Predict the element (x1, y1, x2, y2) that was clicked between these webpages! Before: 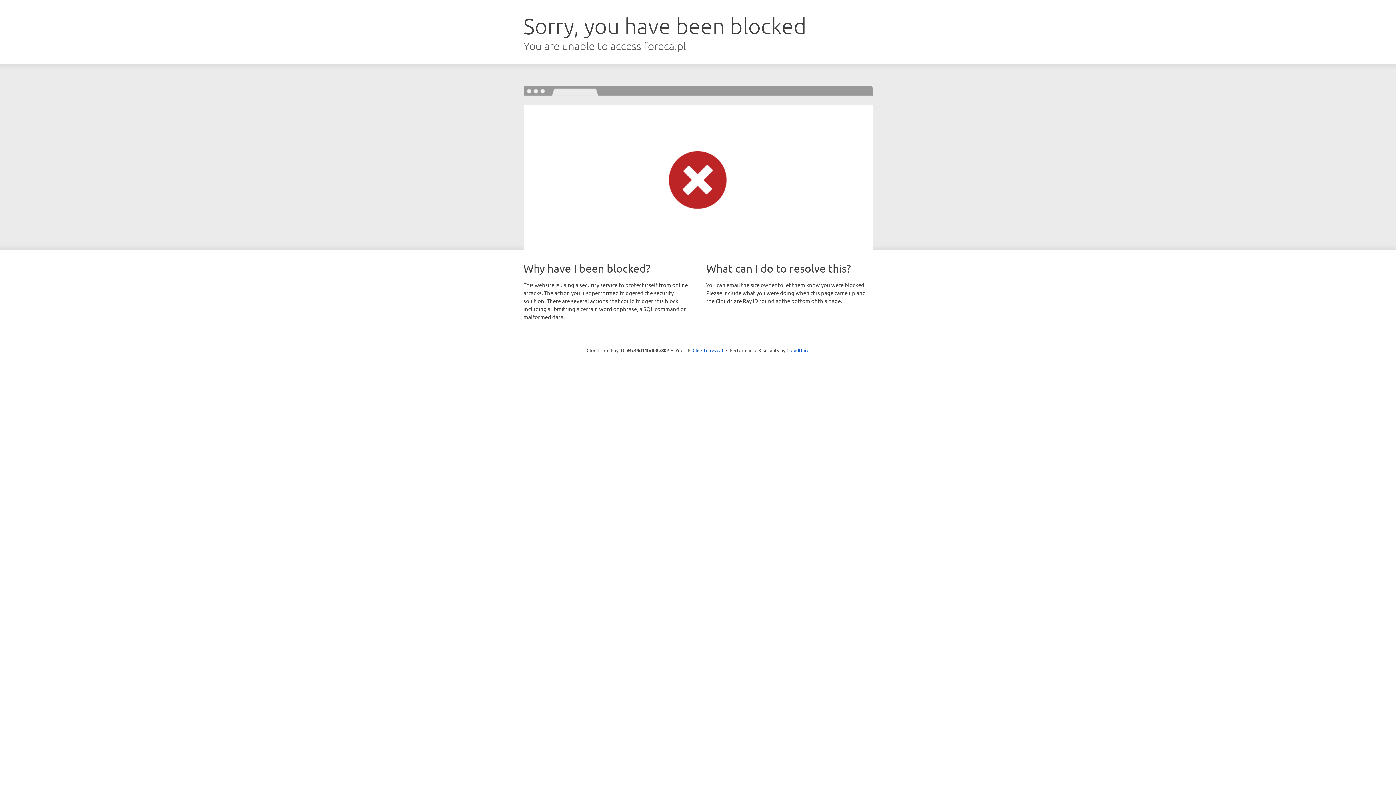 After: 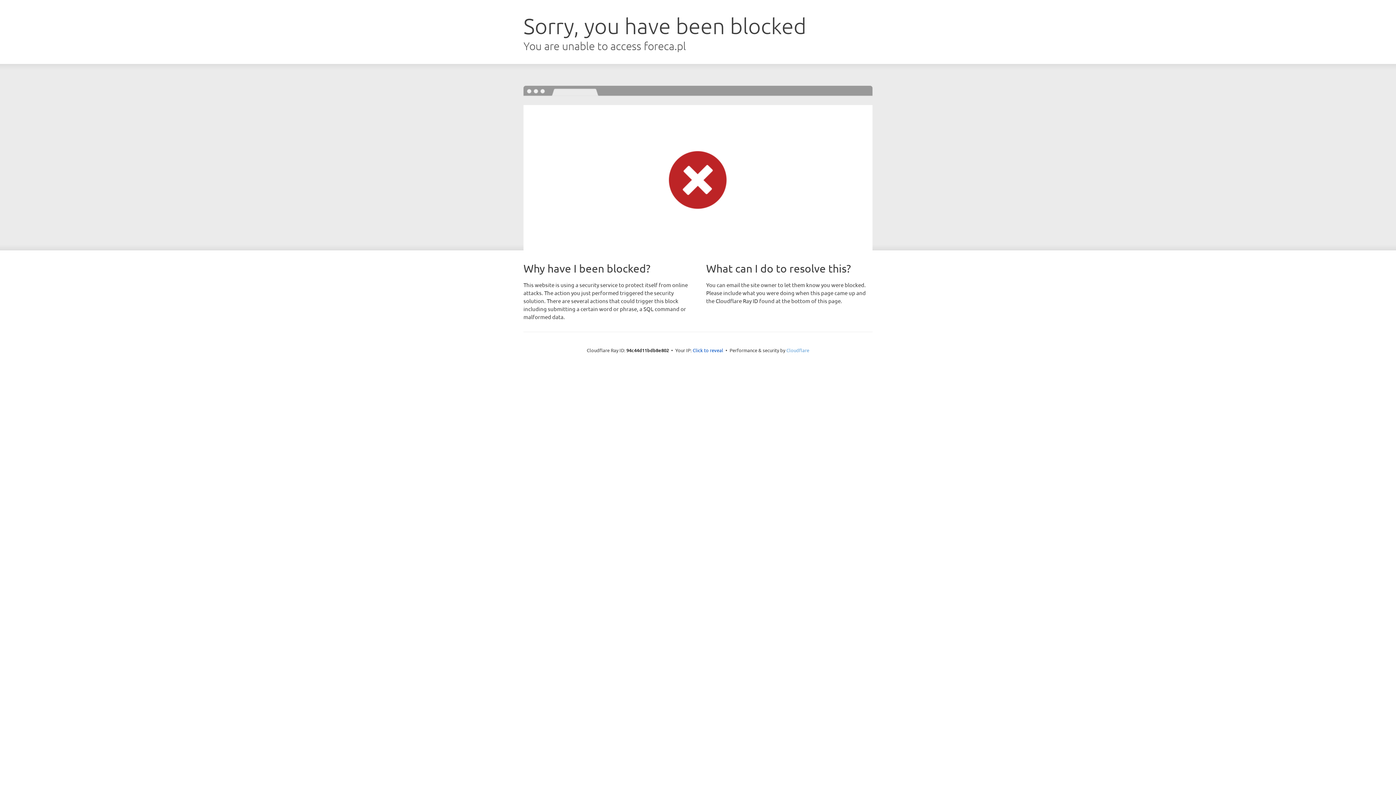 Action: label: Cloudflare bbox: (786, 347, 809, 353)